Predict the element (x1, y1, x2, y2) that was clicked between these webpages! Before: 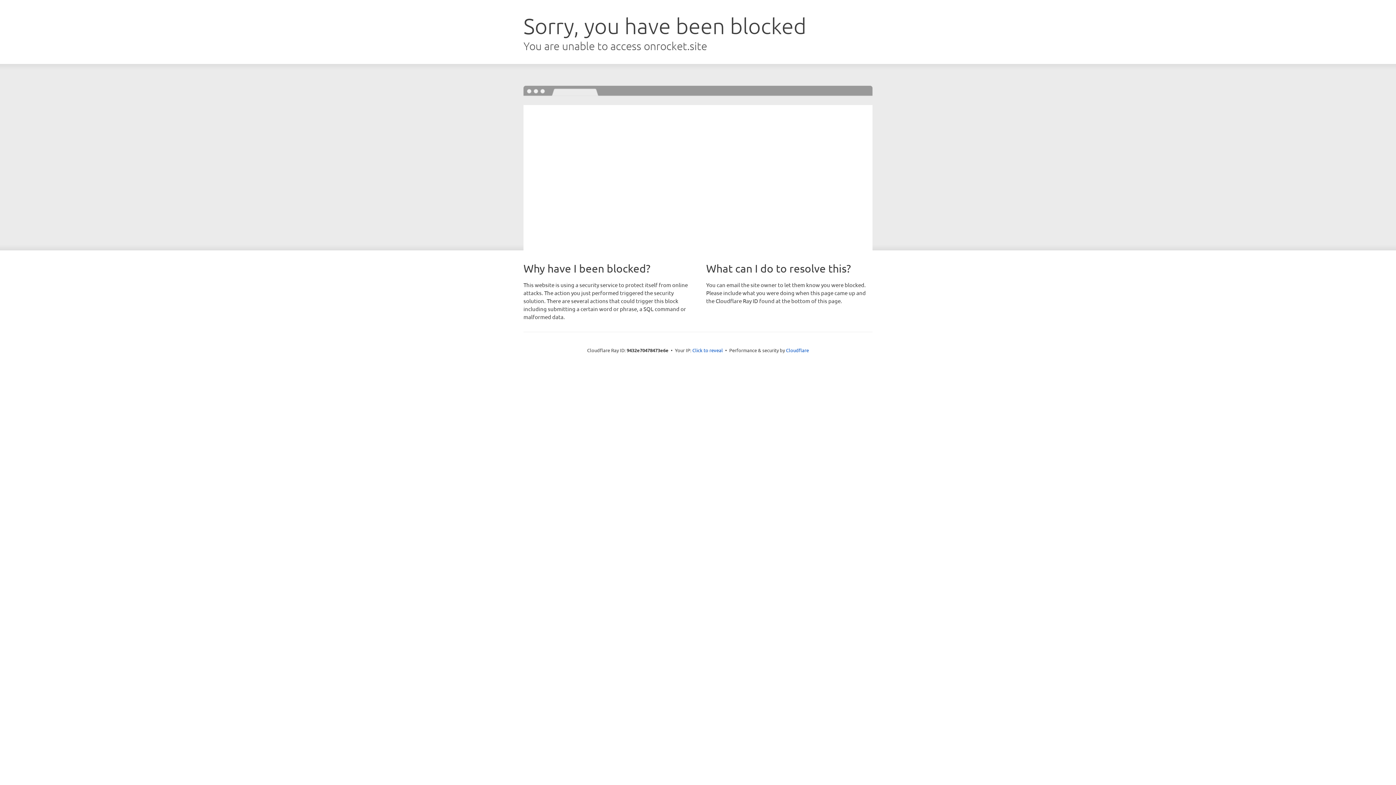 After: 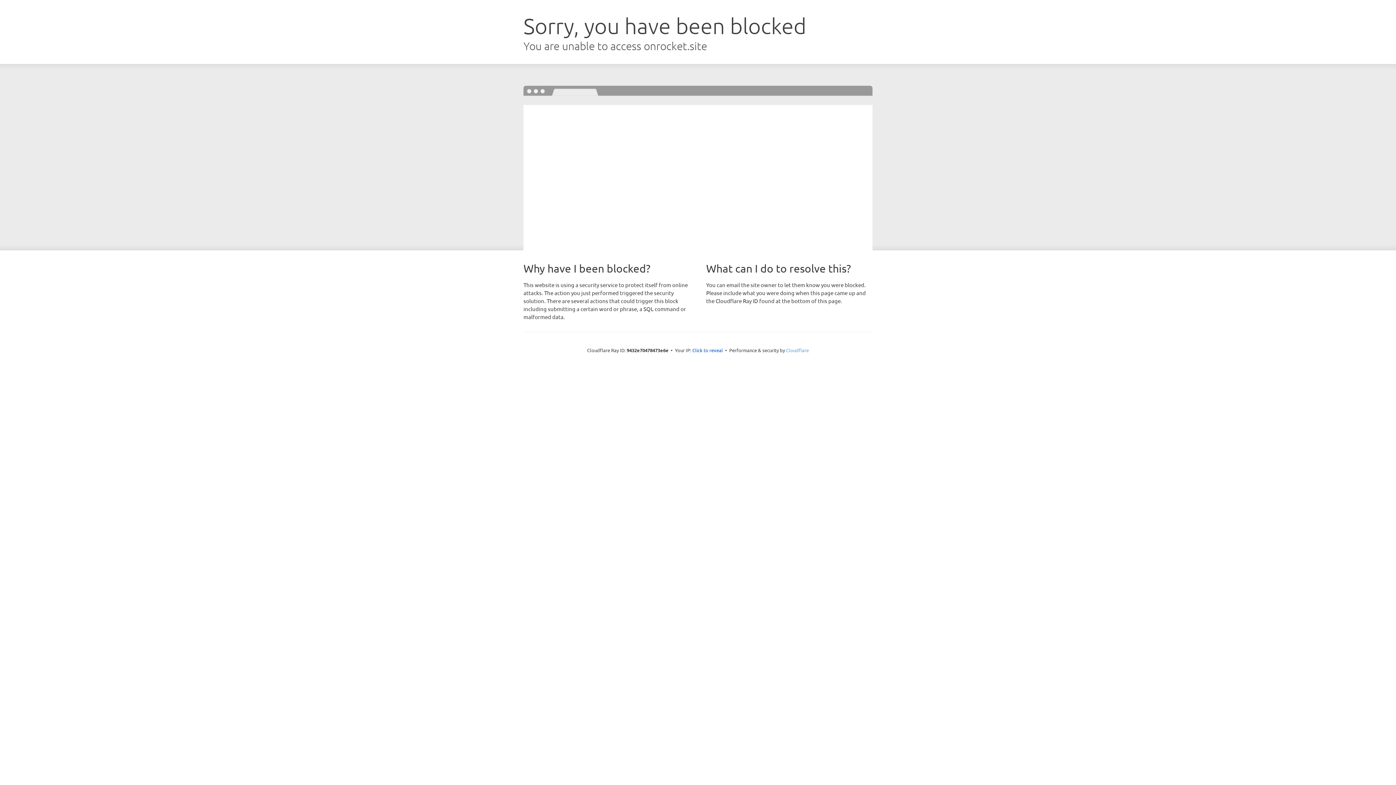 Action: label: Cloudflare bbox: (786, 347, 809, 353)